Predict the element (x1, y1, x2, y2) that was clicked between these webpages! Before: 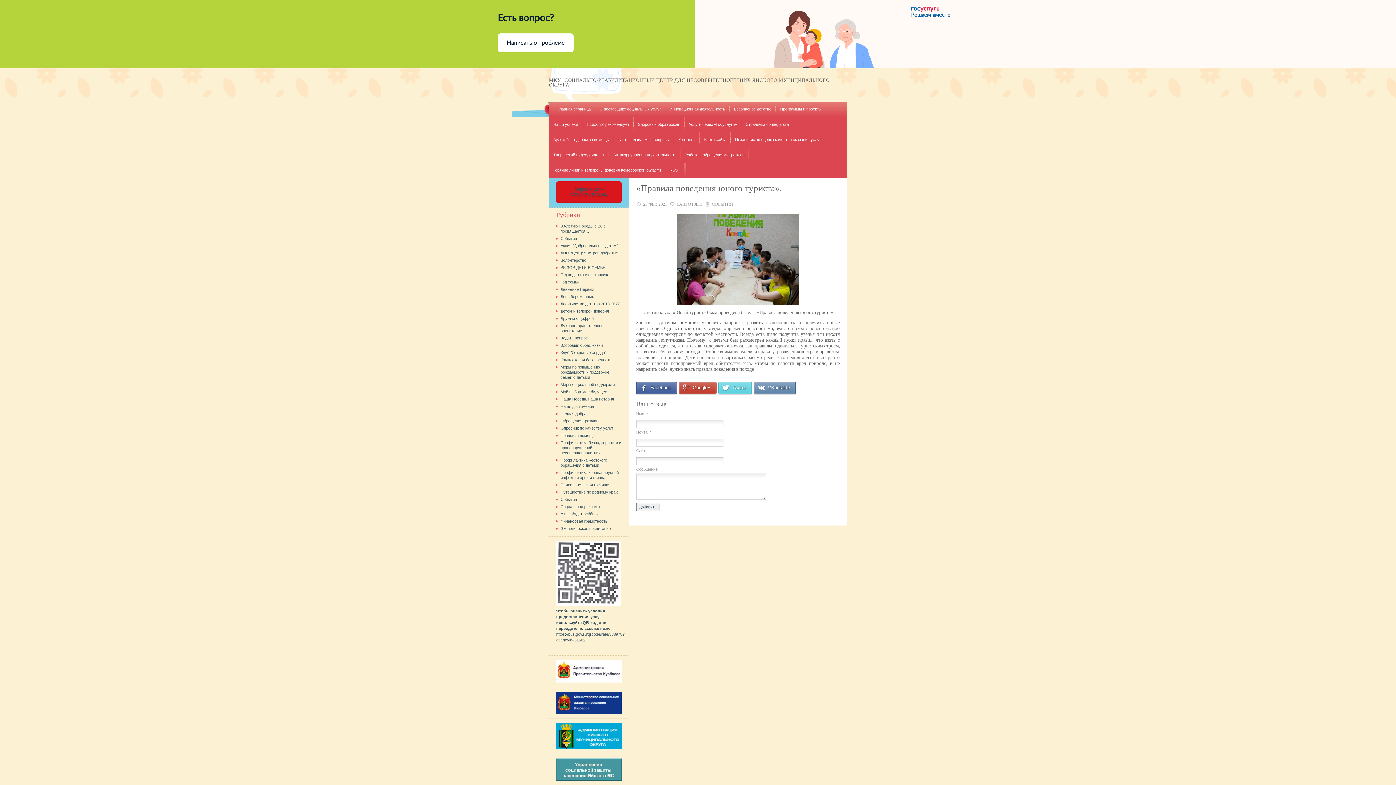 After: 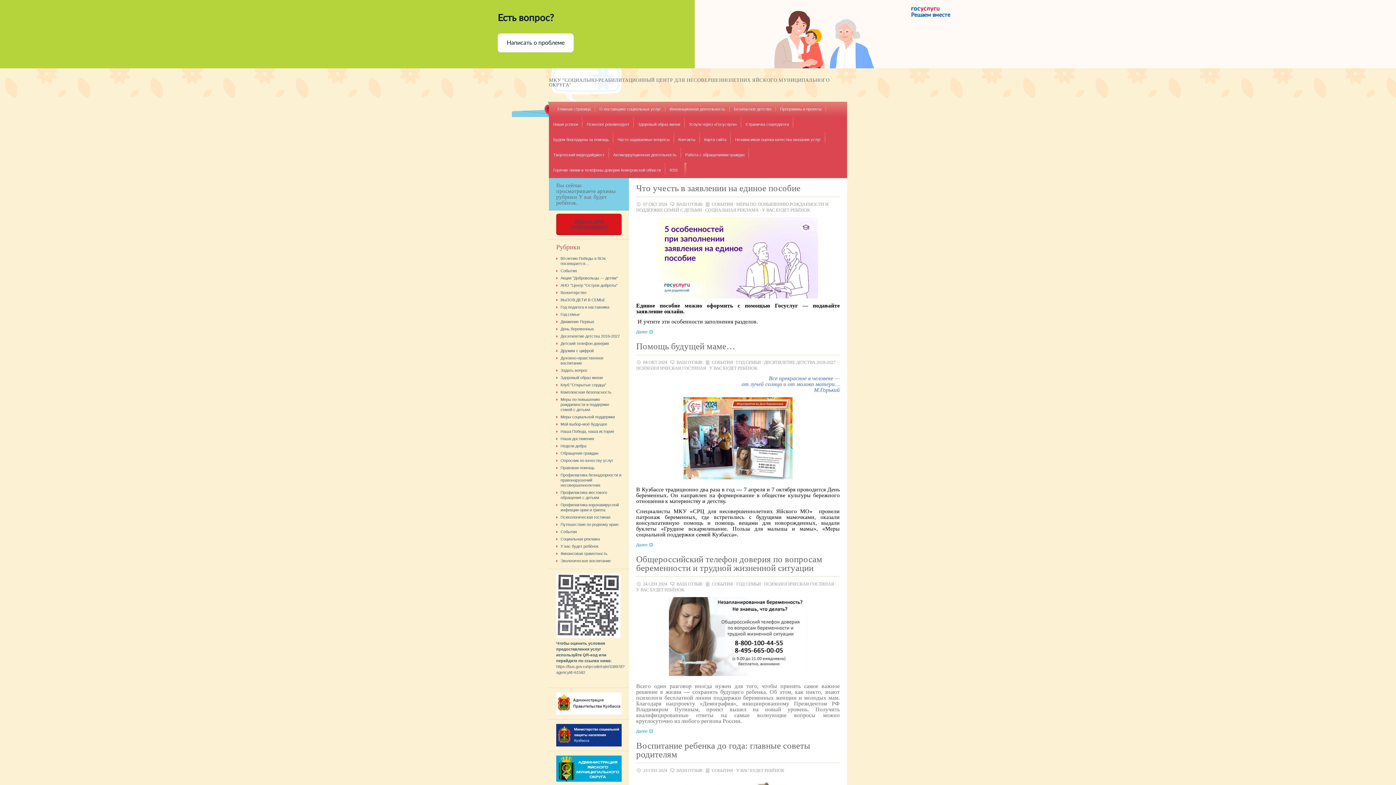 Action: bbox: (560, 512, 598, 516) label: У вас будет ребёнок